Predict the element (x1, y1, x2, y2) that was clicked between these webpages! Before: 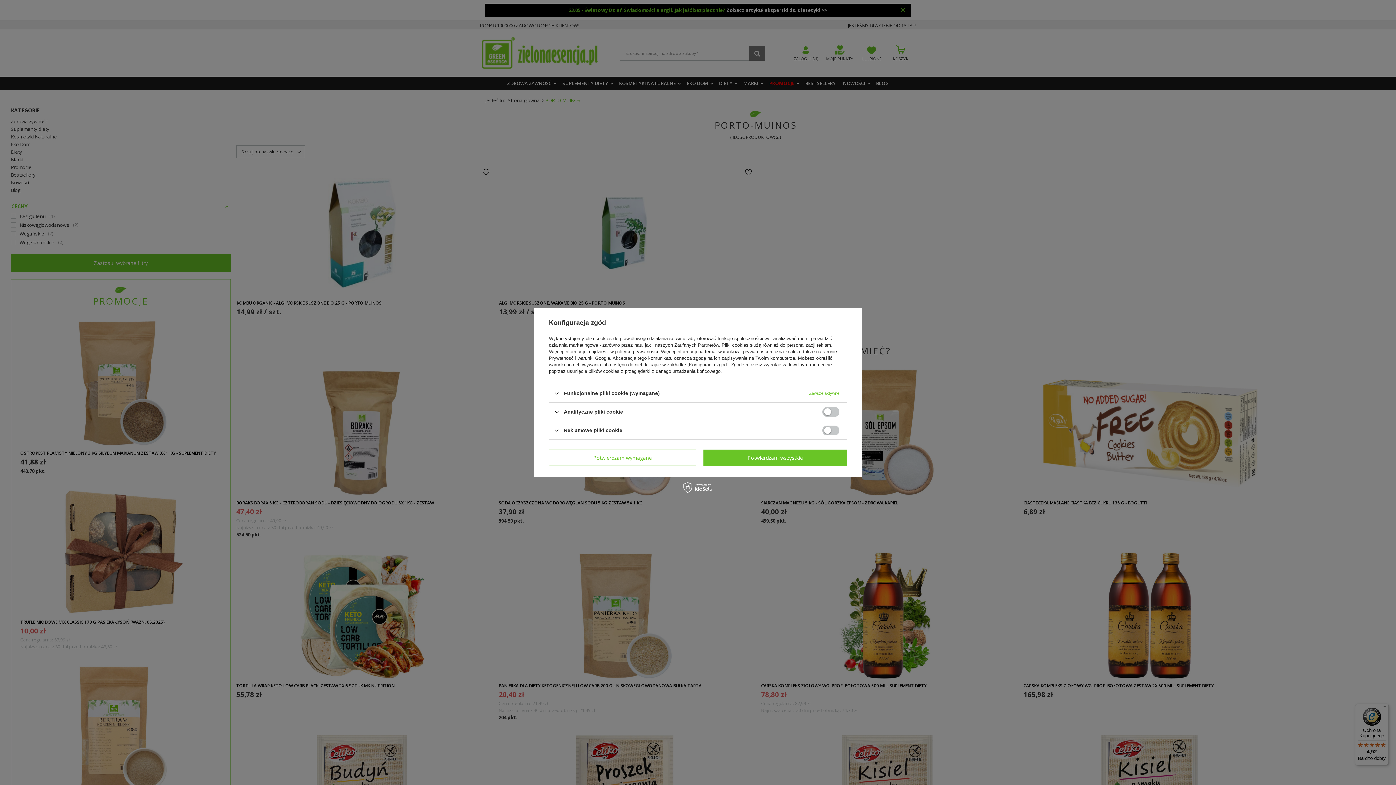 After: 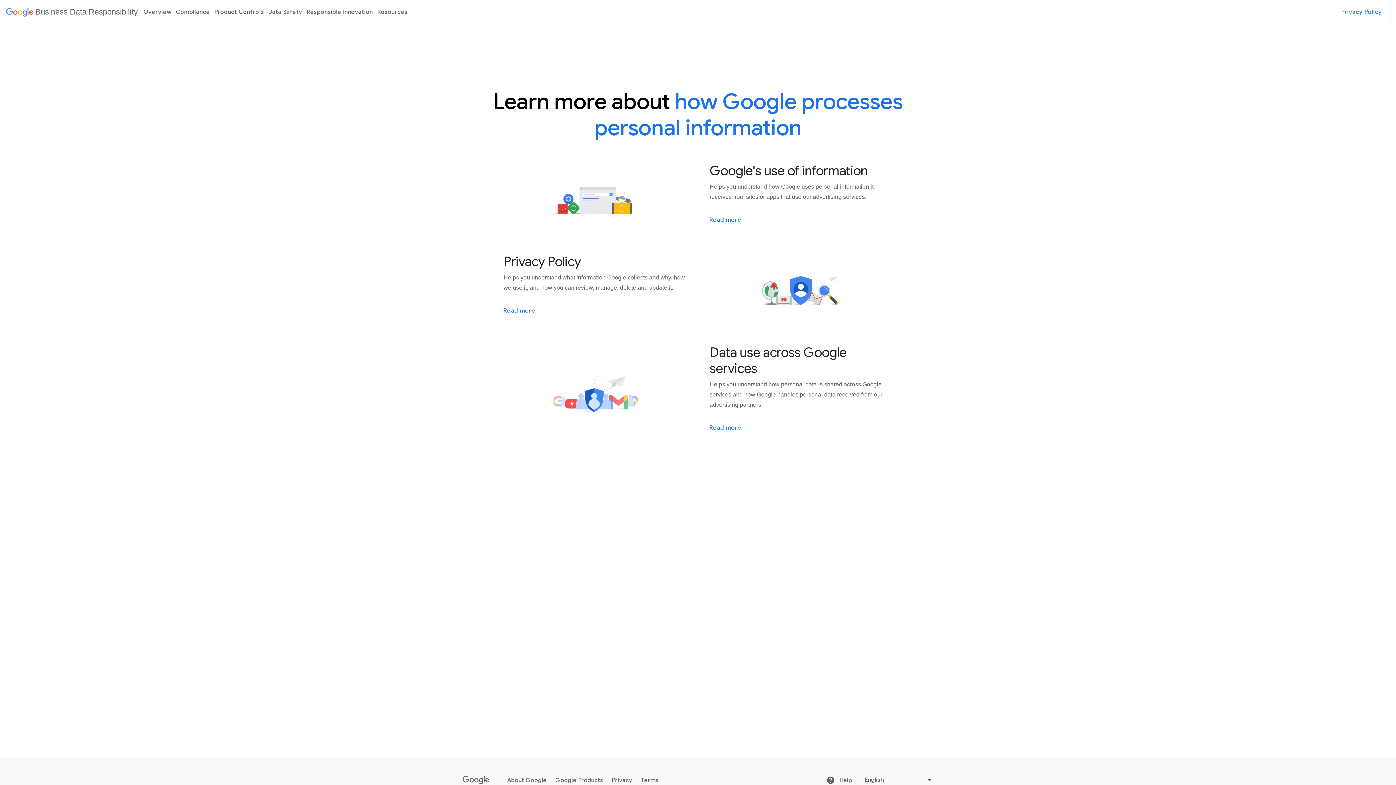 Action: label: Prywatność i warunki Google bbox: (549, 355, 610, 361)